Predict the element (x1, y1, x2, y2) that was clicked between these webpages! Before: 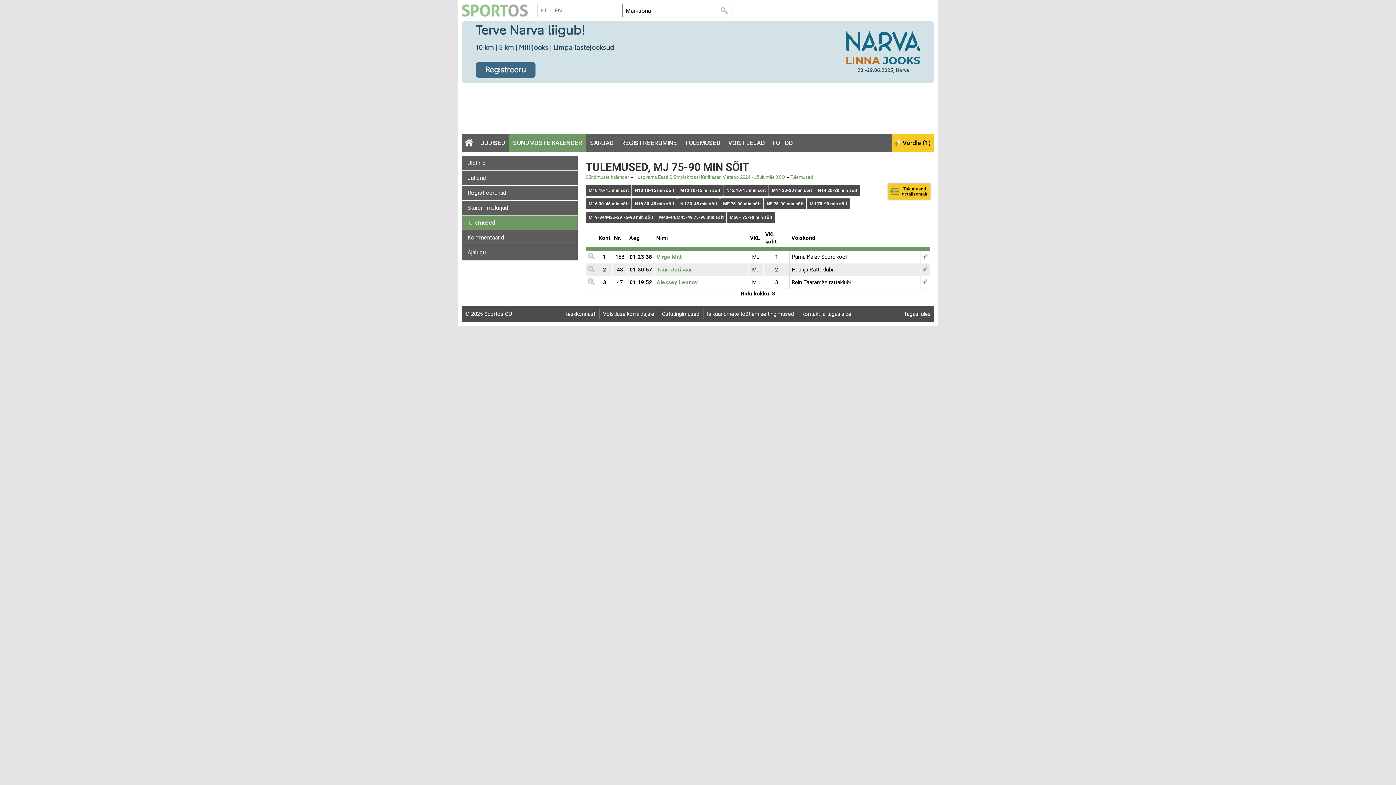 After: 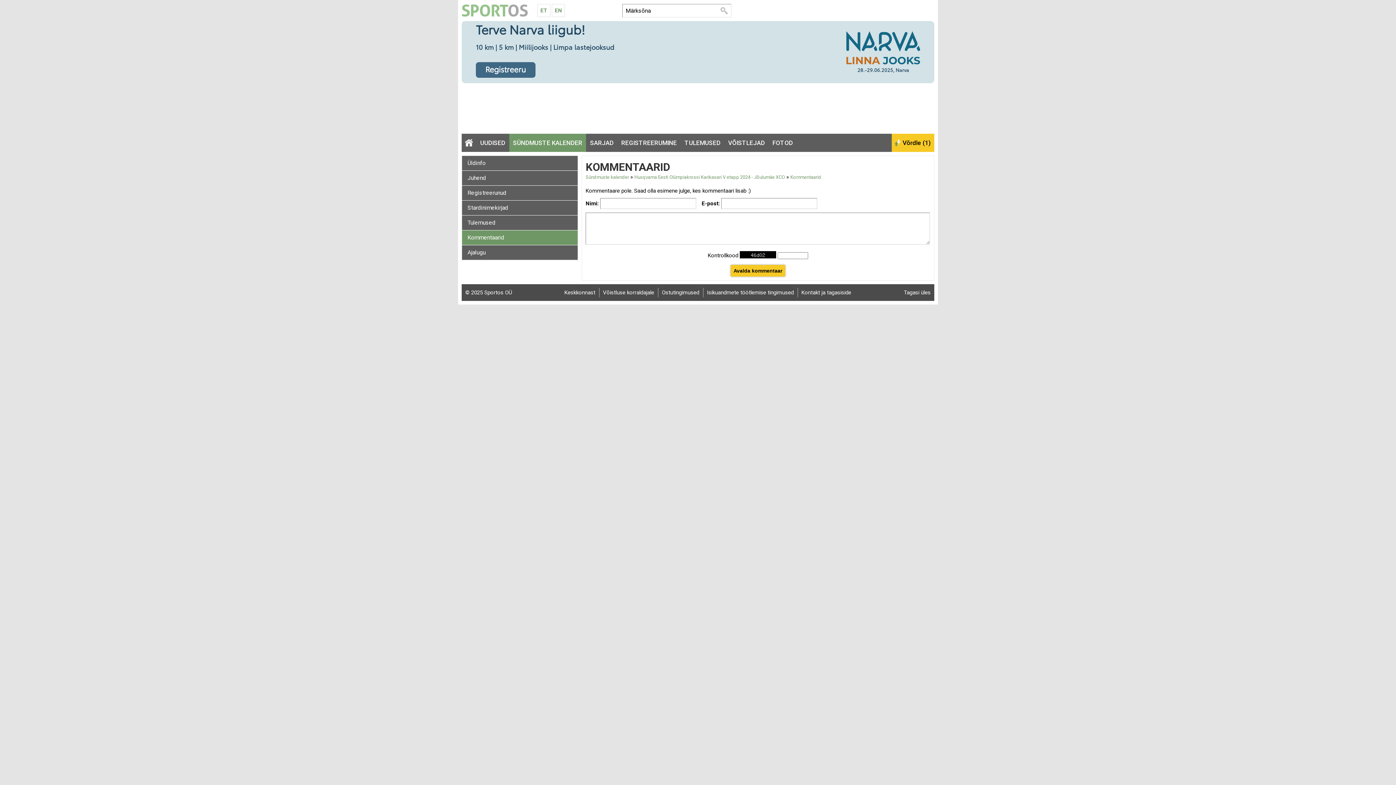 Action: label: Kommentaarid bbox: (462, 230, 577, 245)